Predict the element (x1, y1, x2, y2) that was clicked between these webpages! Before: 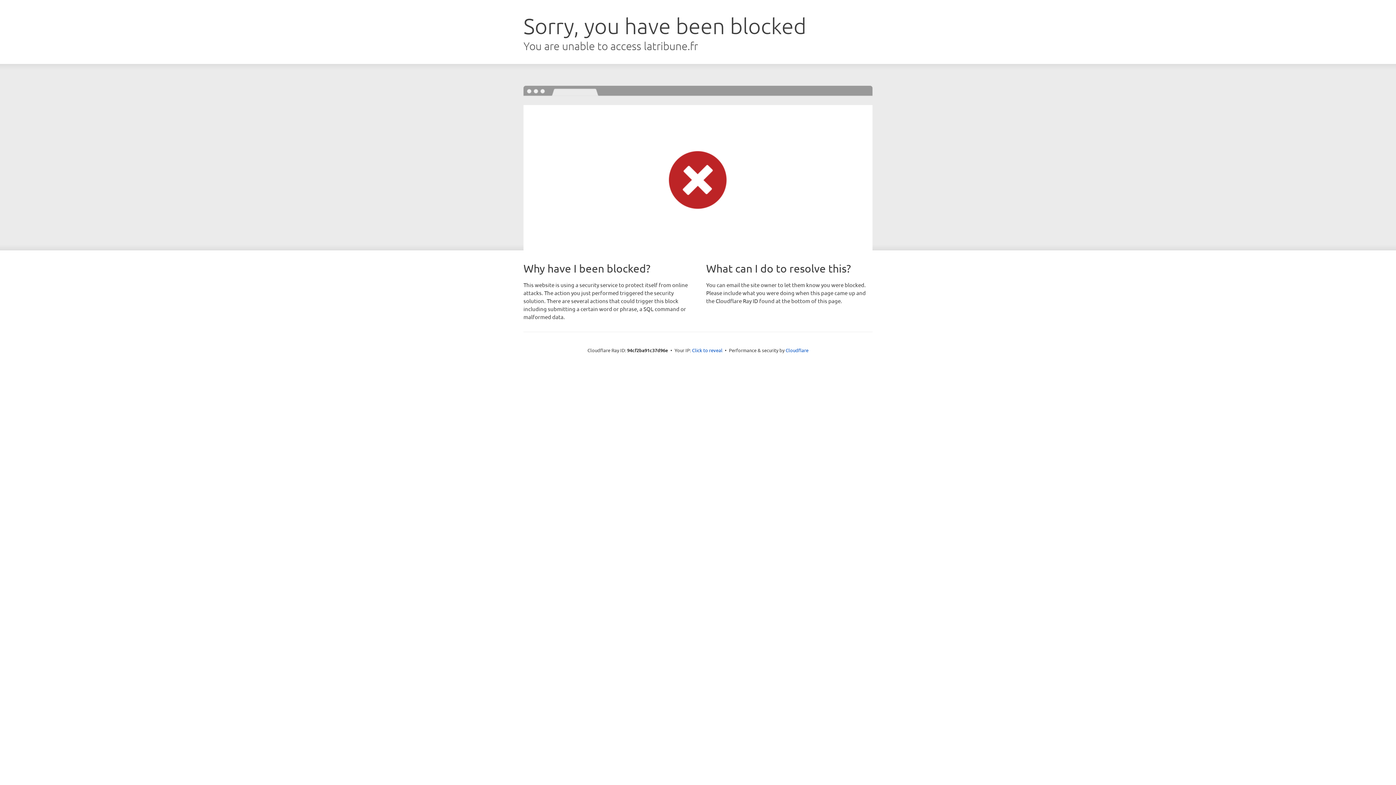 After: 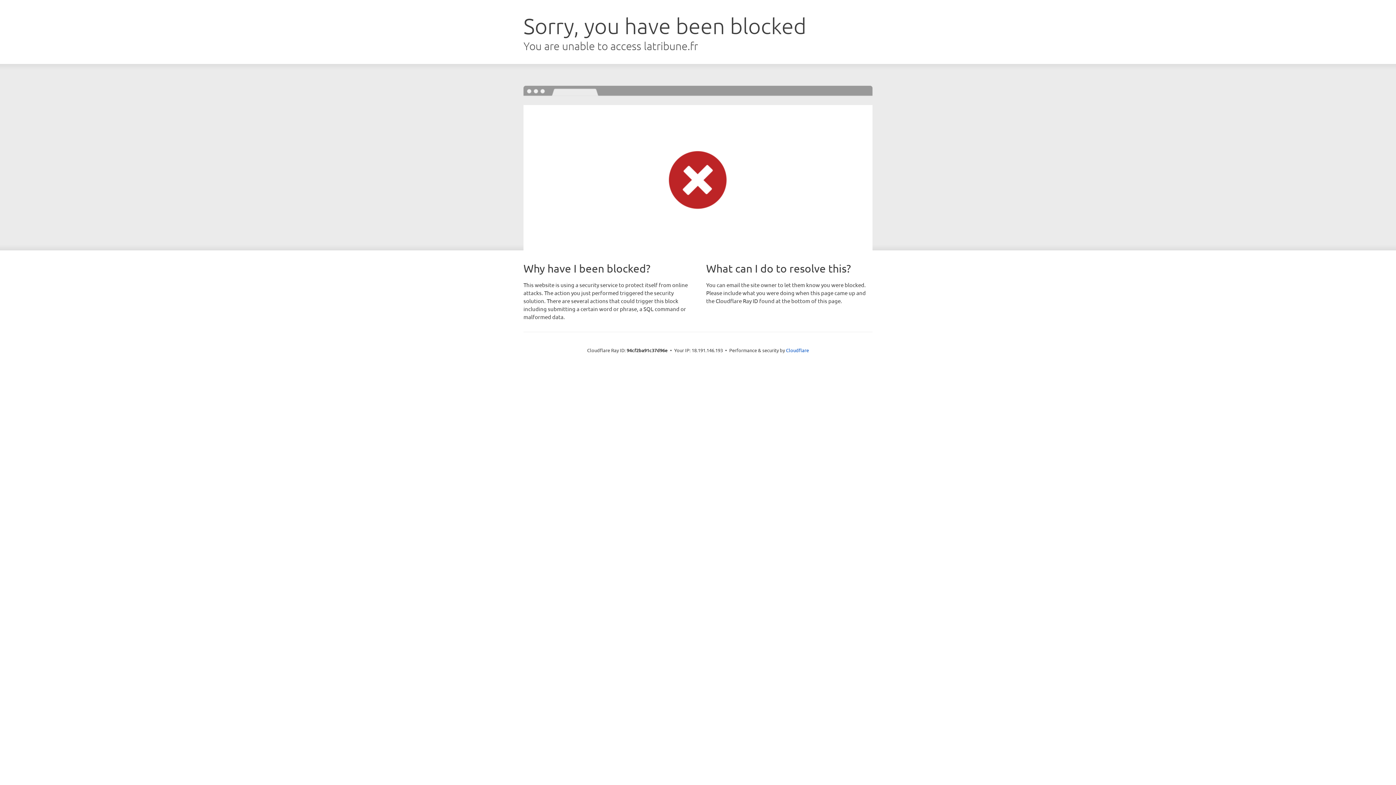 Action: label: Click to reveal bbox: (692, 346, 722, 353)